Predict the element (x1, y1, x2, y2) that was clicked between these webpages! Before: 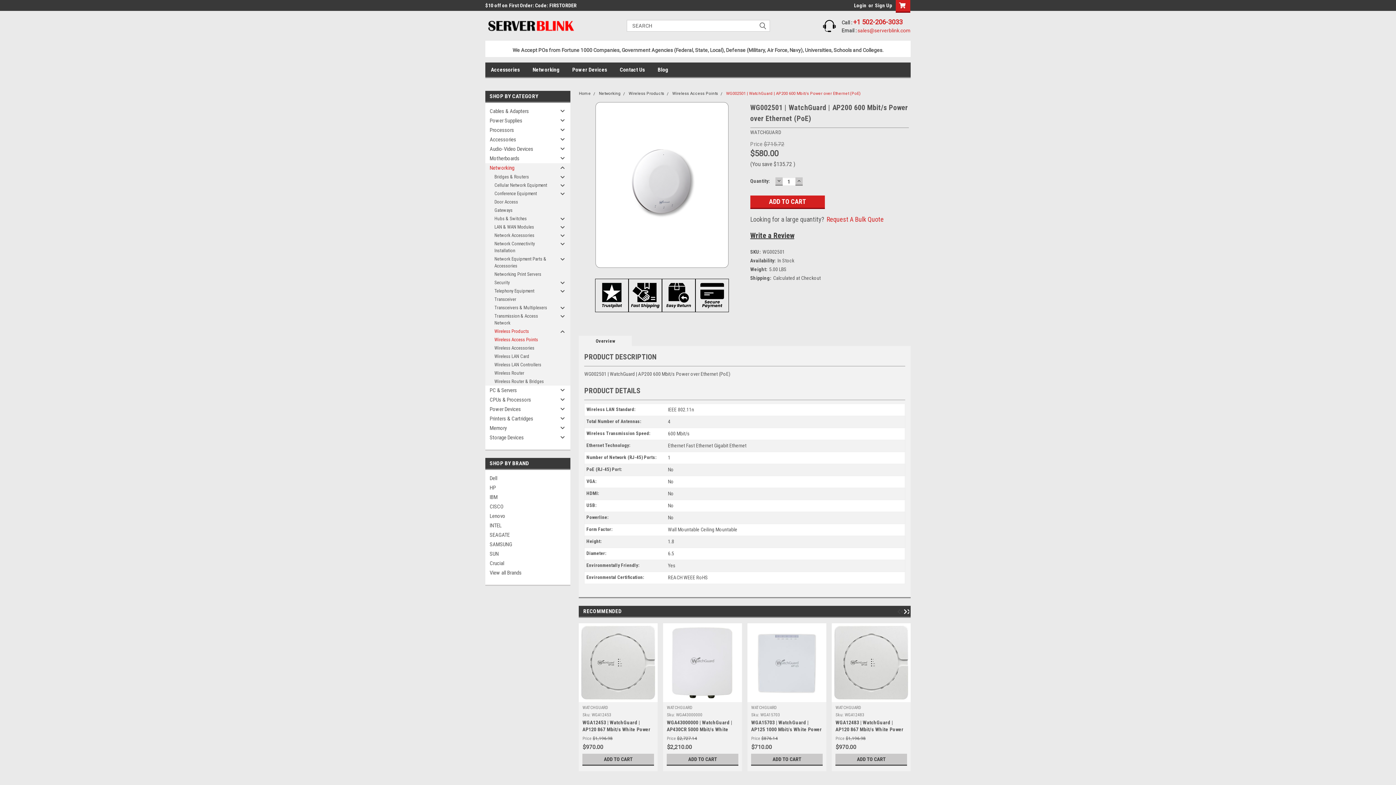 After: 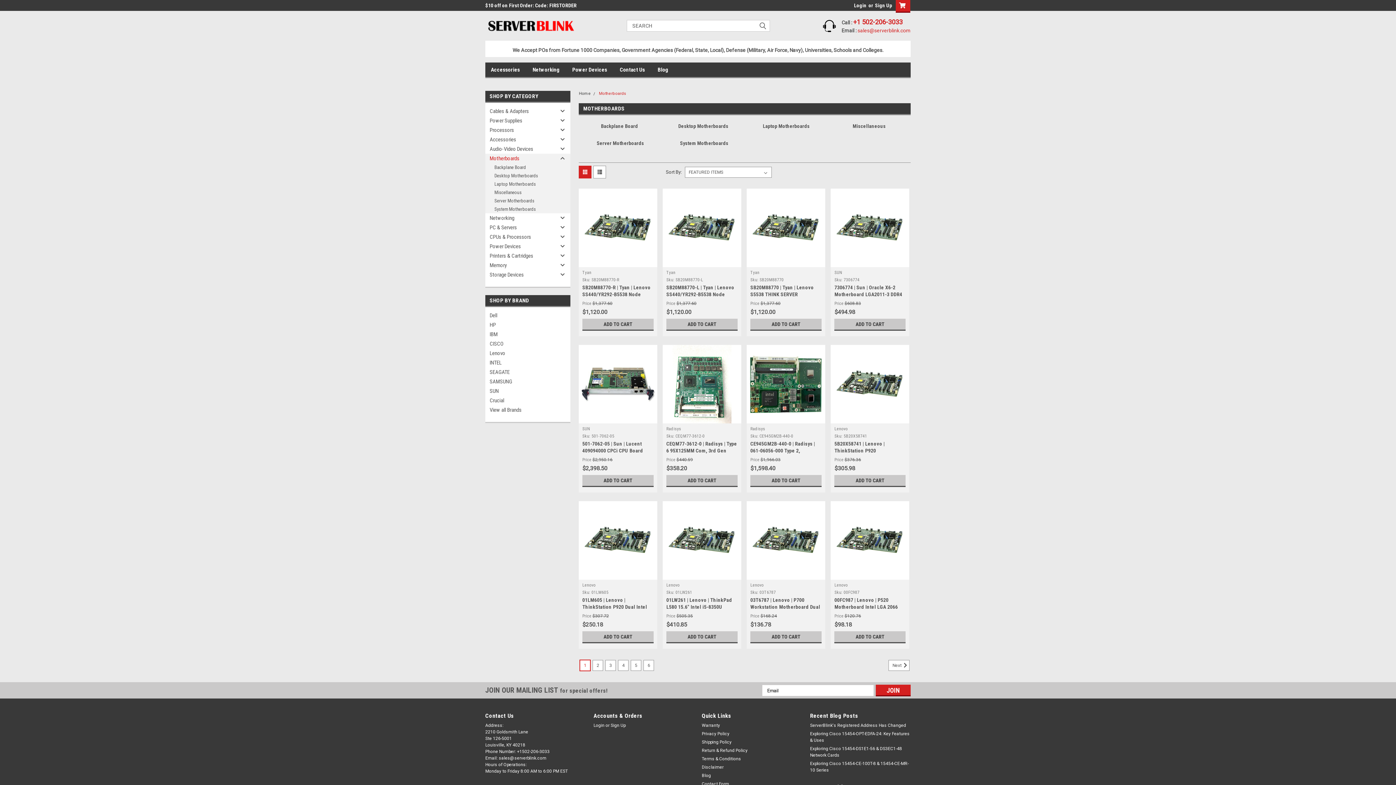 Action: label: Motherboards bbox: (485, 153, 557, 163)